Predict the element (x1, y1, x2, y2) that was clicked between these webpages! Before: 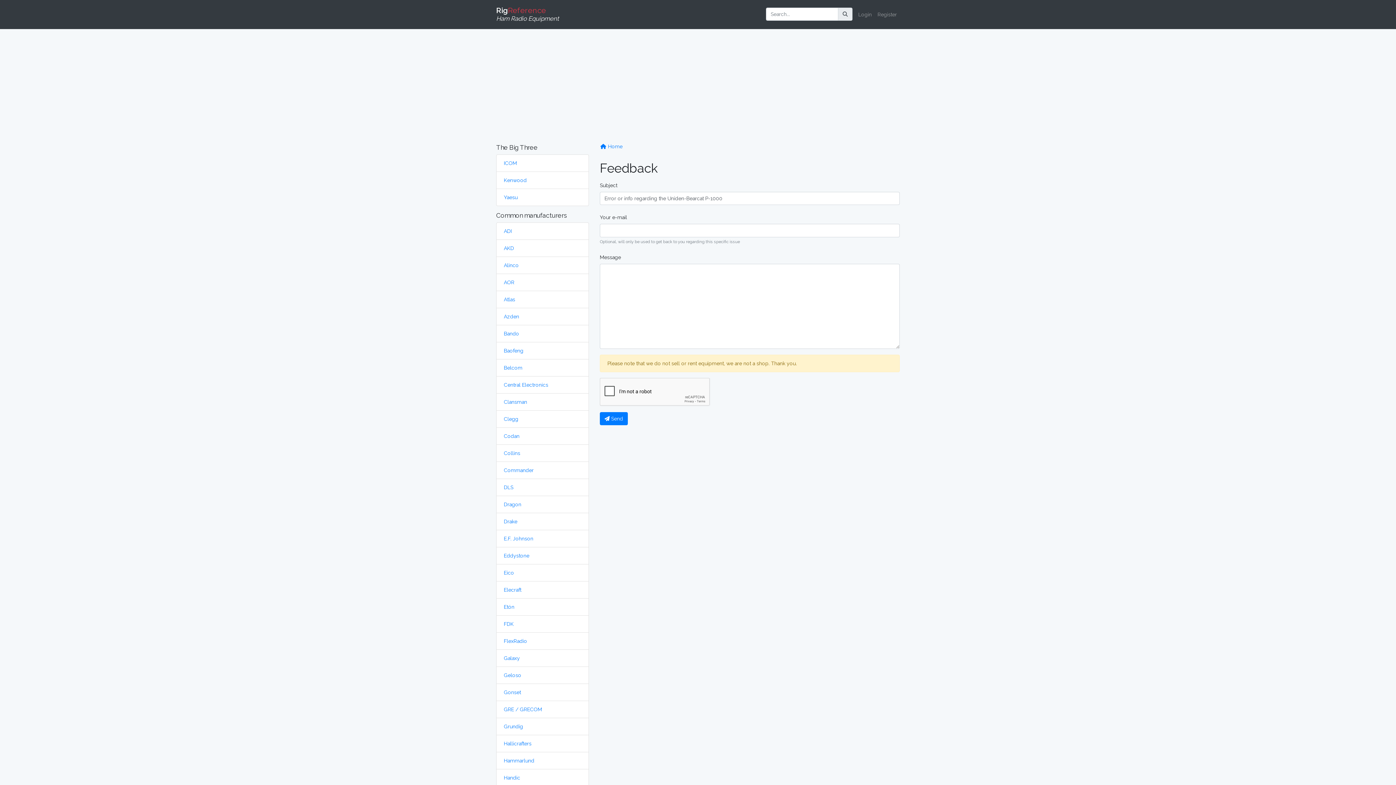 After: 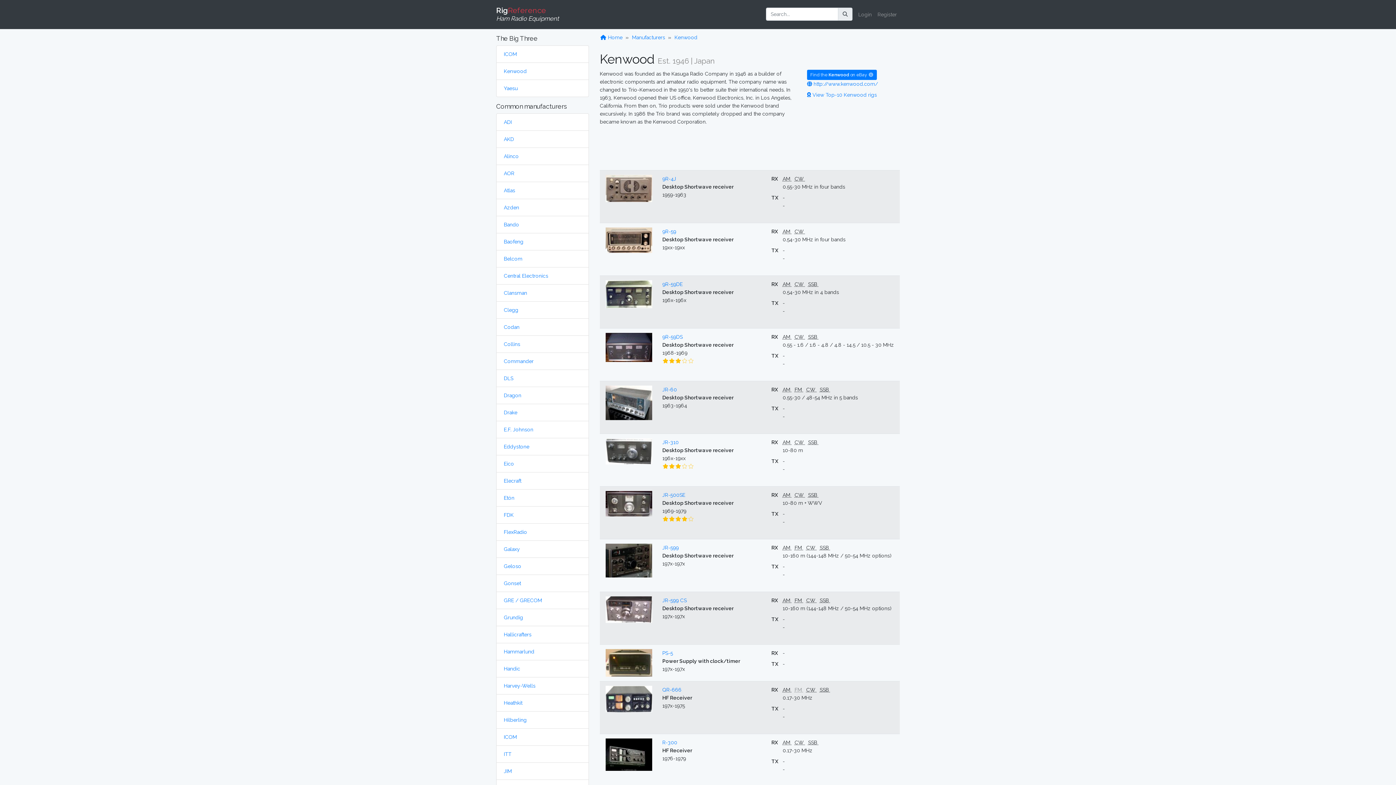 Action: label: Kenwood bbox: (504, 177, 526, 183)